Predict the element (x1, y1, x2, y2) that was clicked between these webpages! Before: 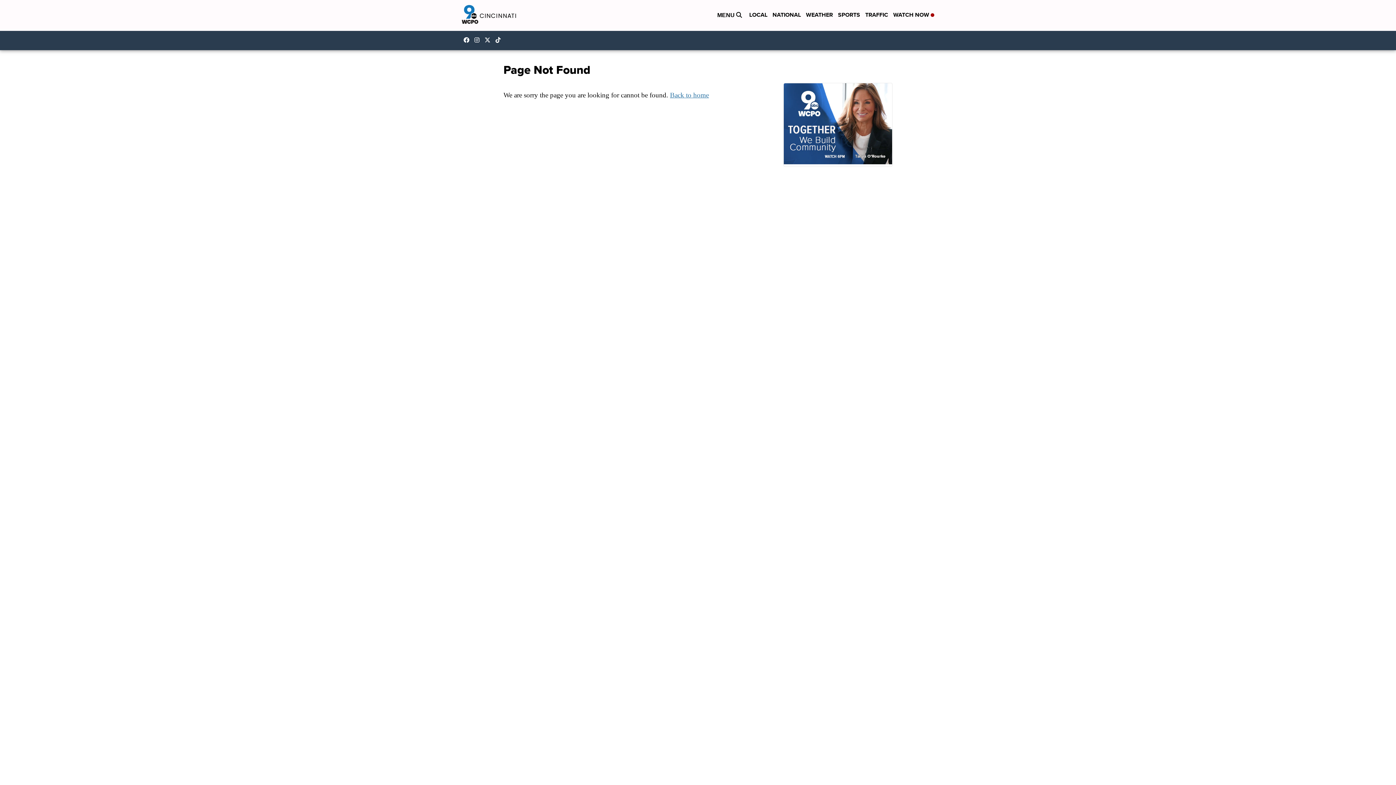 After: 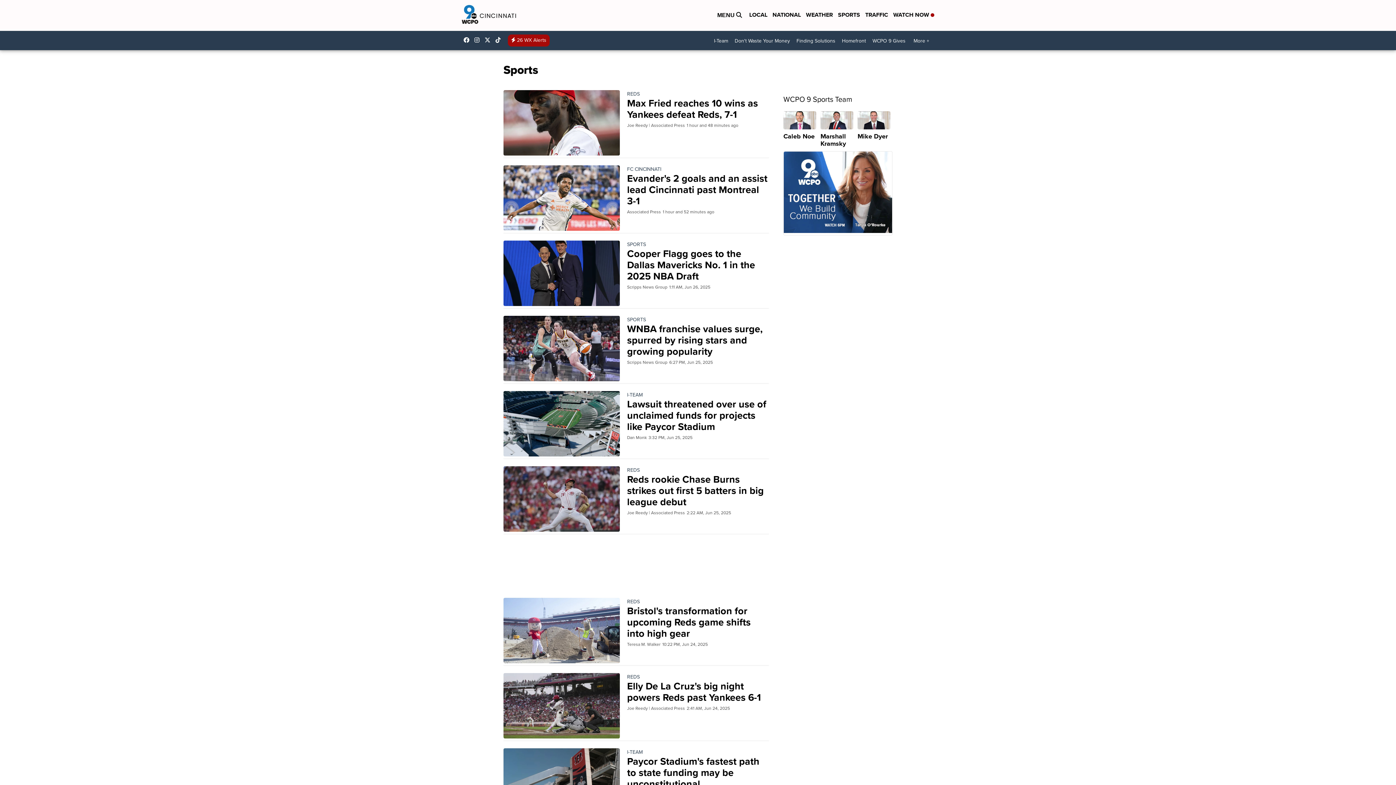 Action: bbox: (838, 10, 860, 20) label: SPORTS